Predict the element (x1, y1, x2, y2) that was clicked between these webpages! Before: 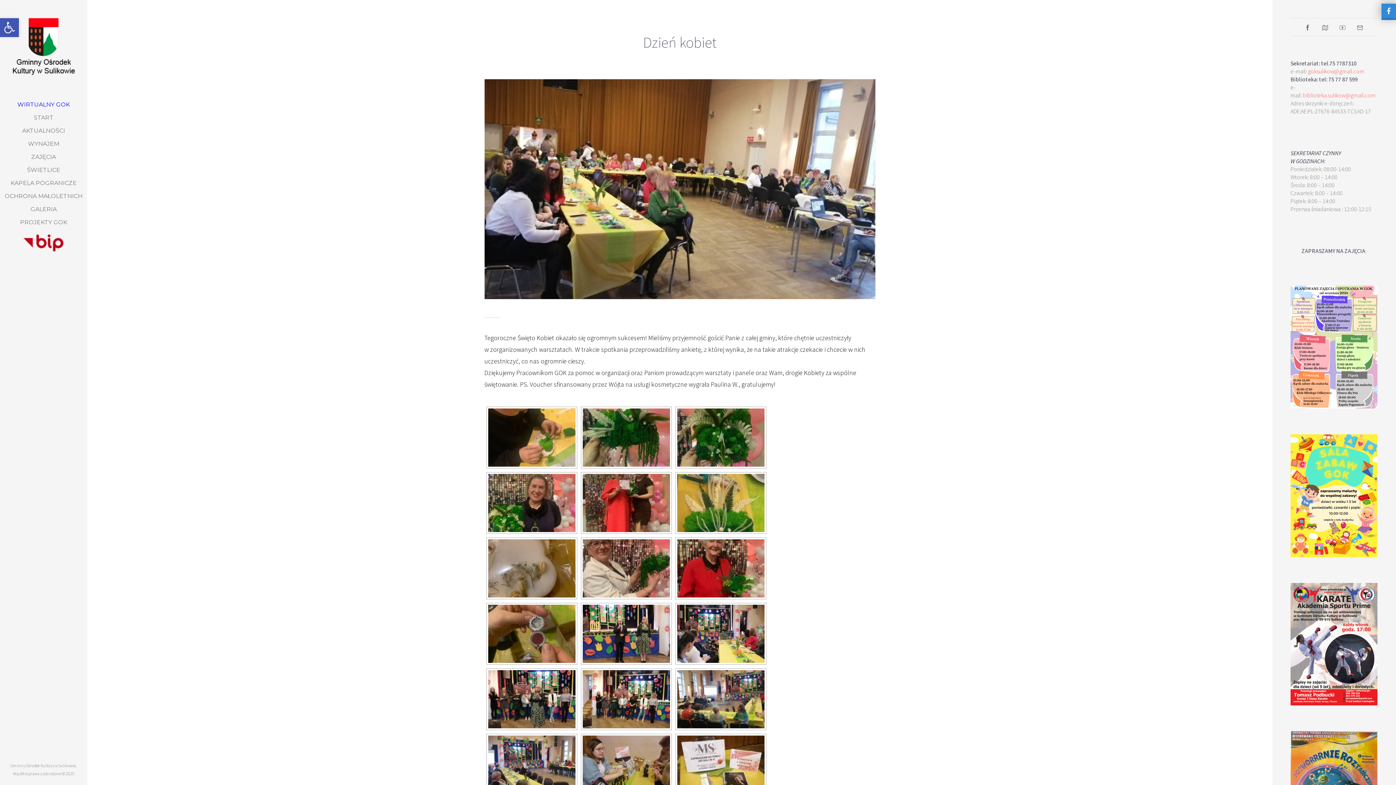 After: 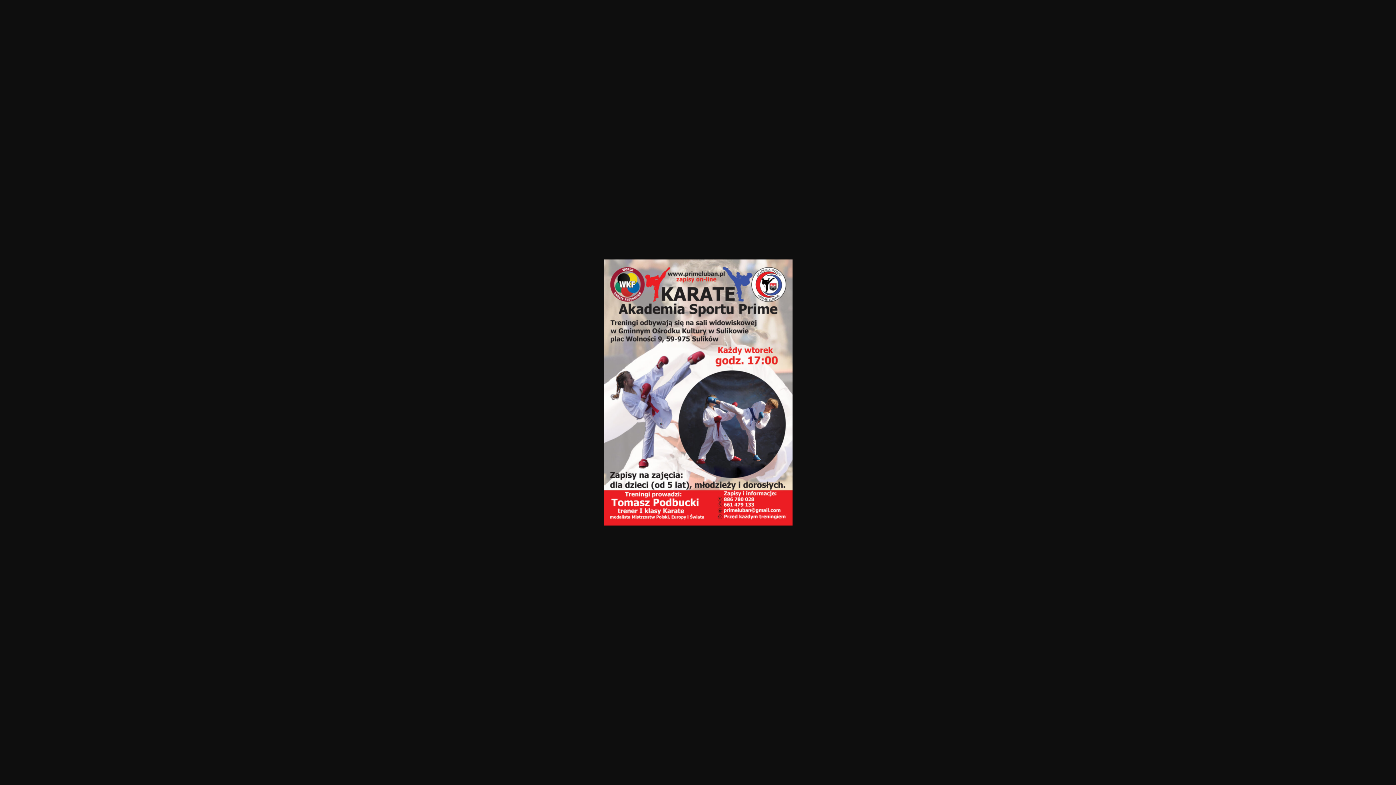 Action: bbox: (1290, 698, 1377, 705)